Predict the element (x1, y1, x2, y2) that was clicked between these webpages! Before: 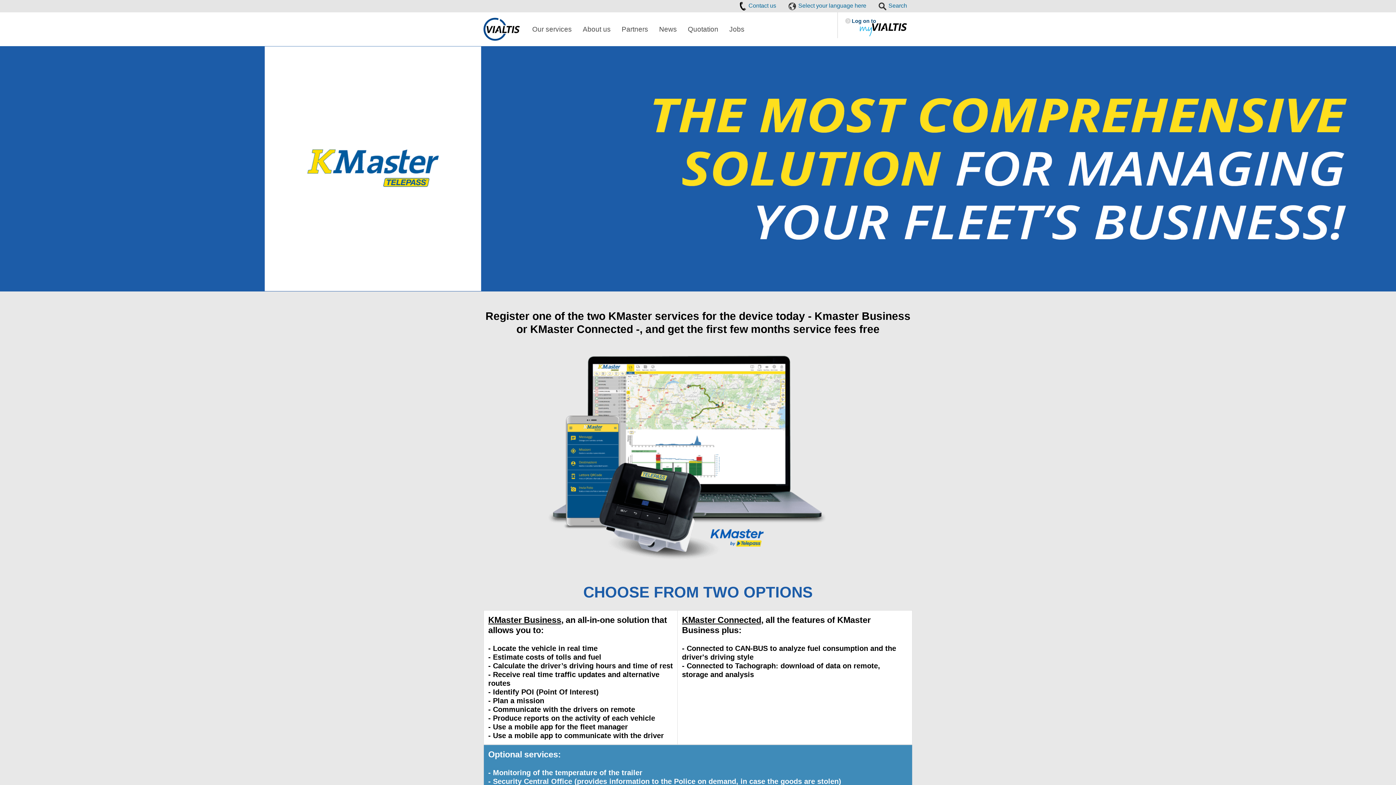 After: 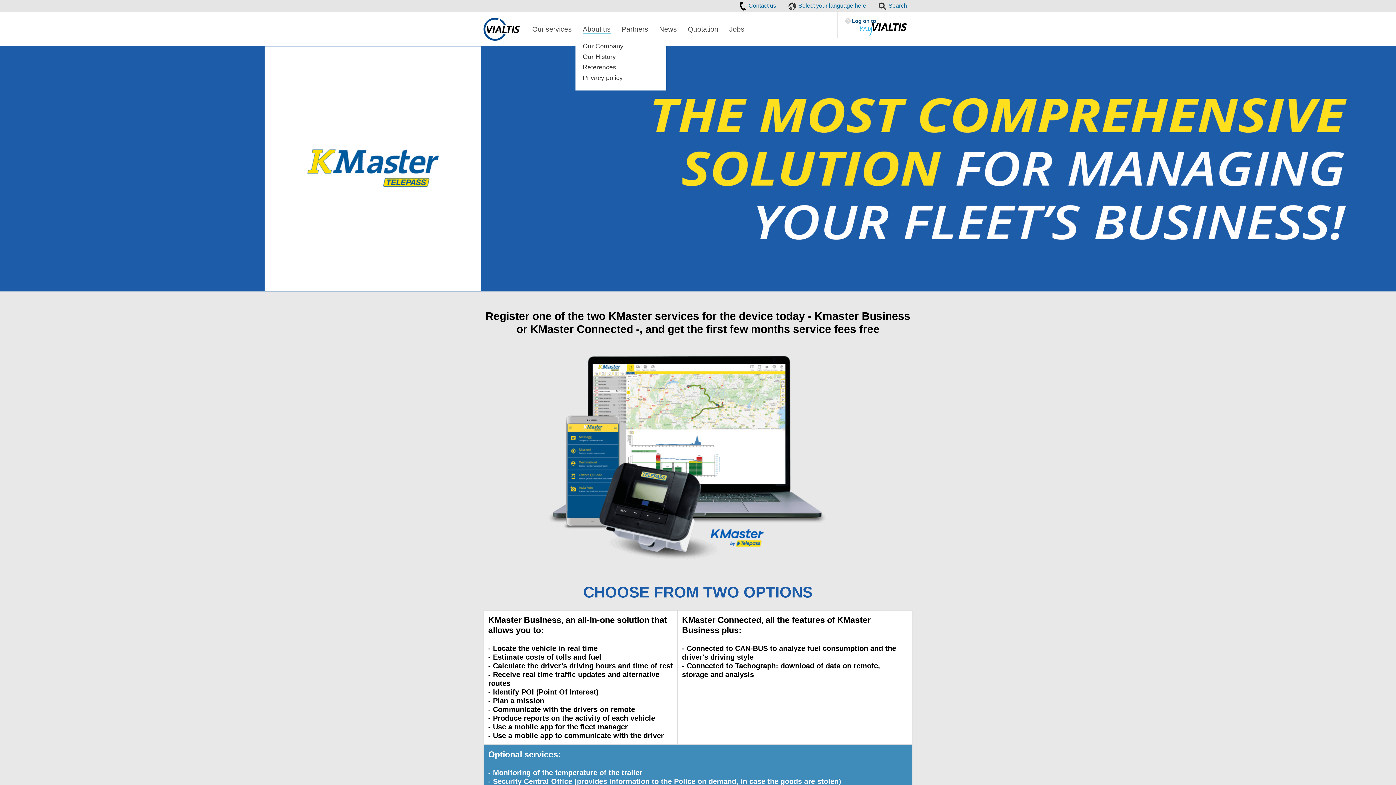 Action: label: About us bbox: (582, 23, 610, 34)